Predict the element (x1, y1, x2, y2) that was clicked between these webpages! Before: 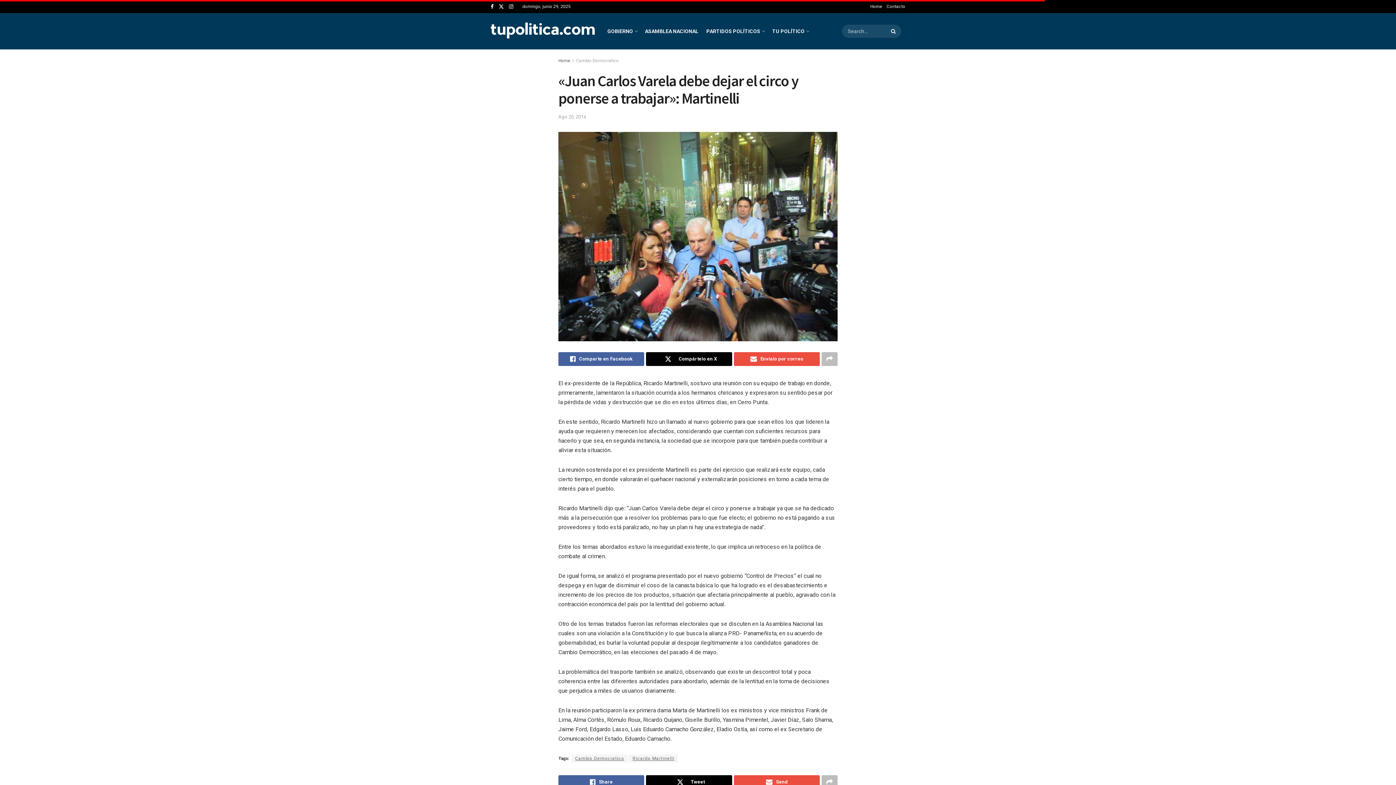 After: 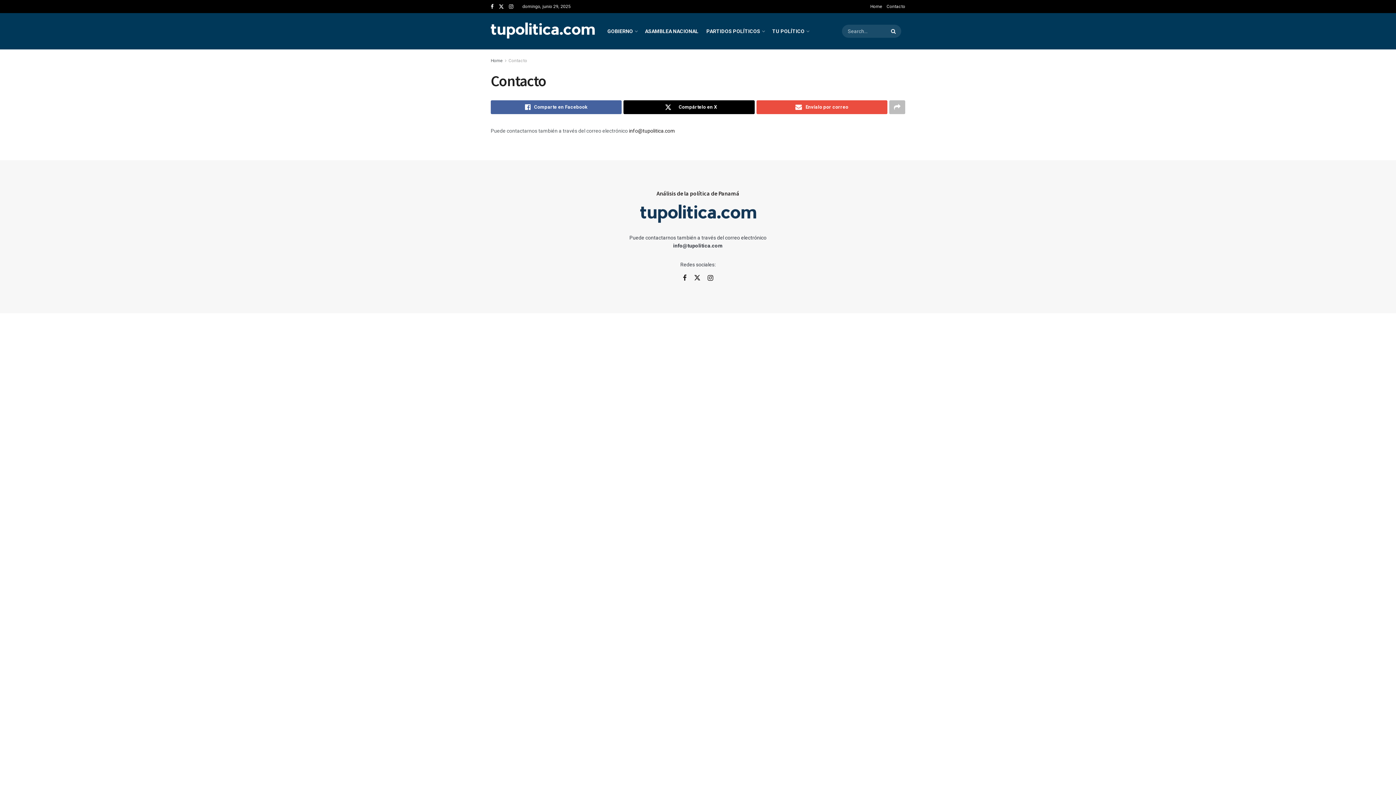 Action: bbox: (886, 0, 905, 13) label: Contacto